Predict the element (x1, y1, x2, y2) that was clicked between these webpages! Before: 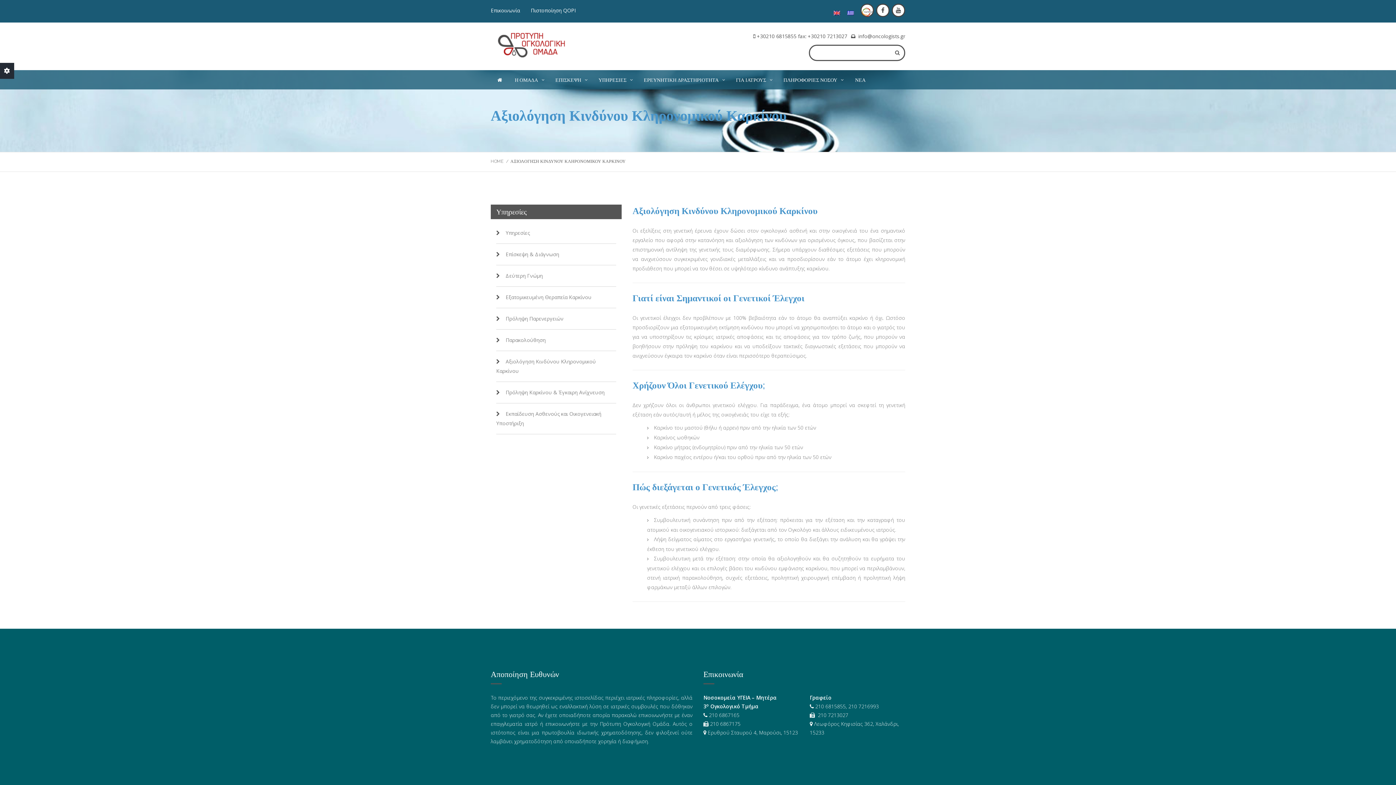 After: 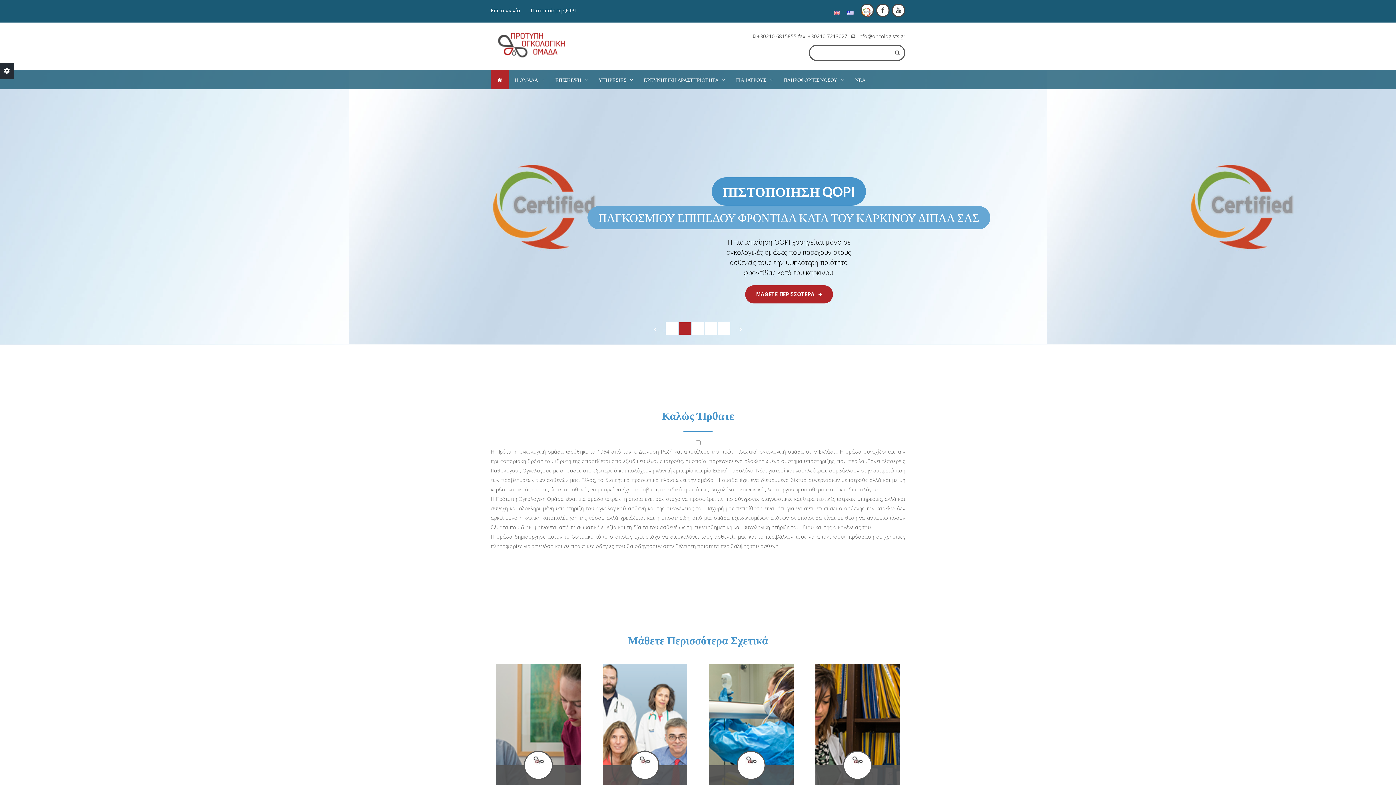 Action: bbox: (753, 32, 757, 39) label:  